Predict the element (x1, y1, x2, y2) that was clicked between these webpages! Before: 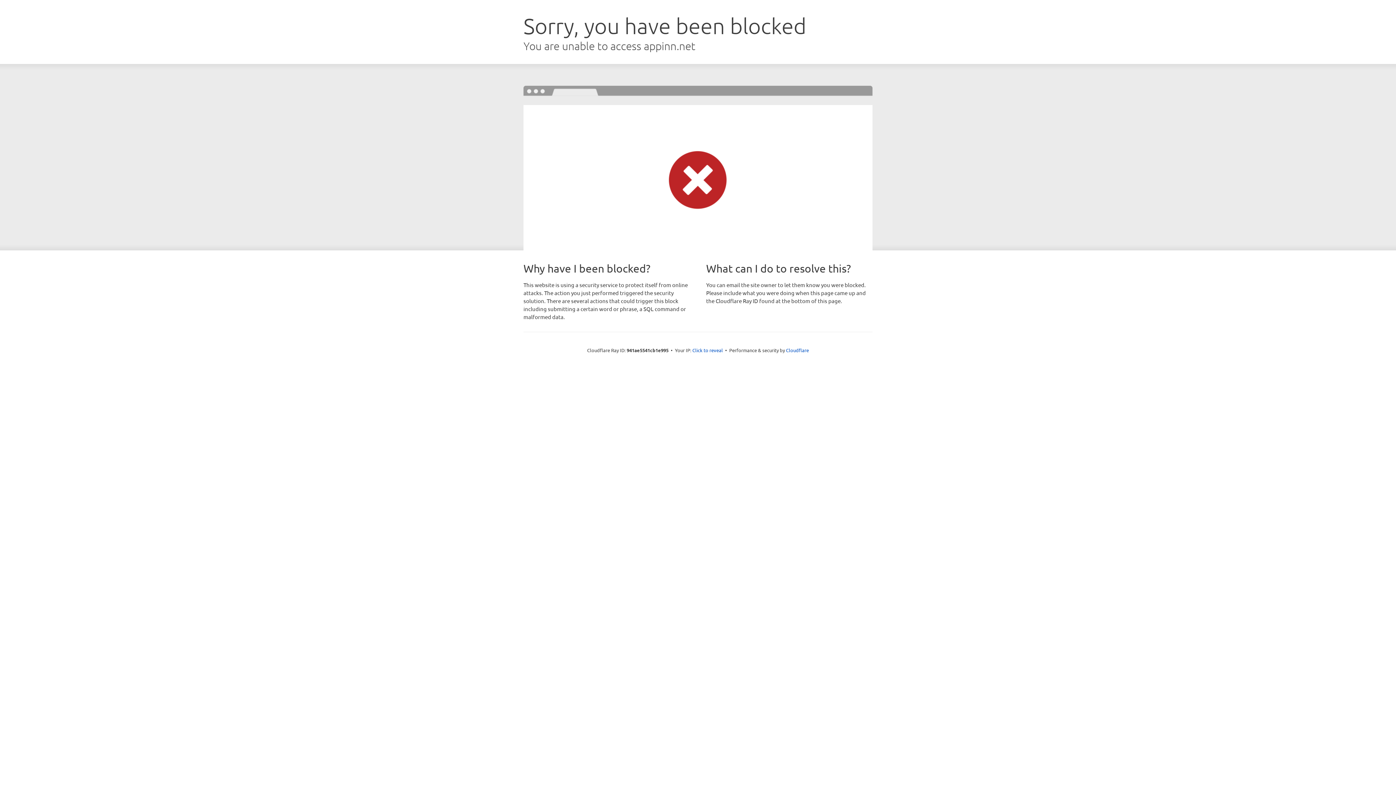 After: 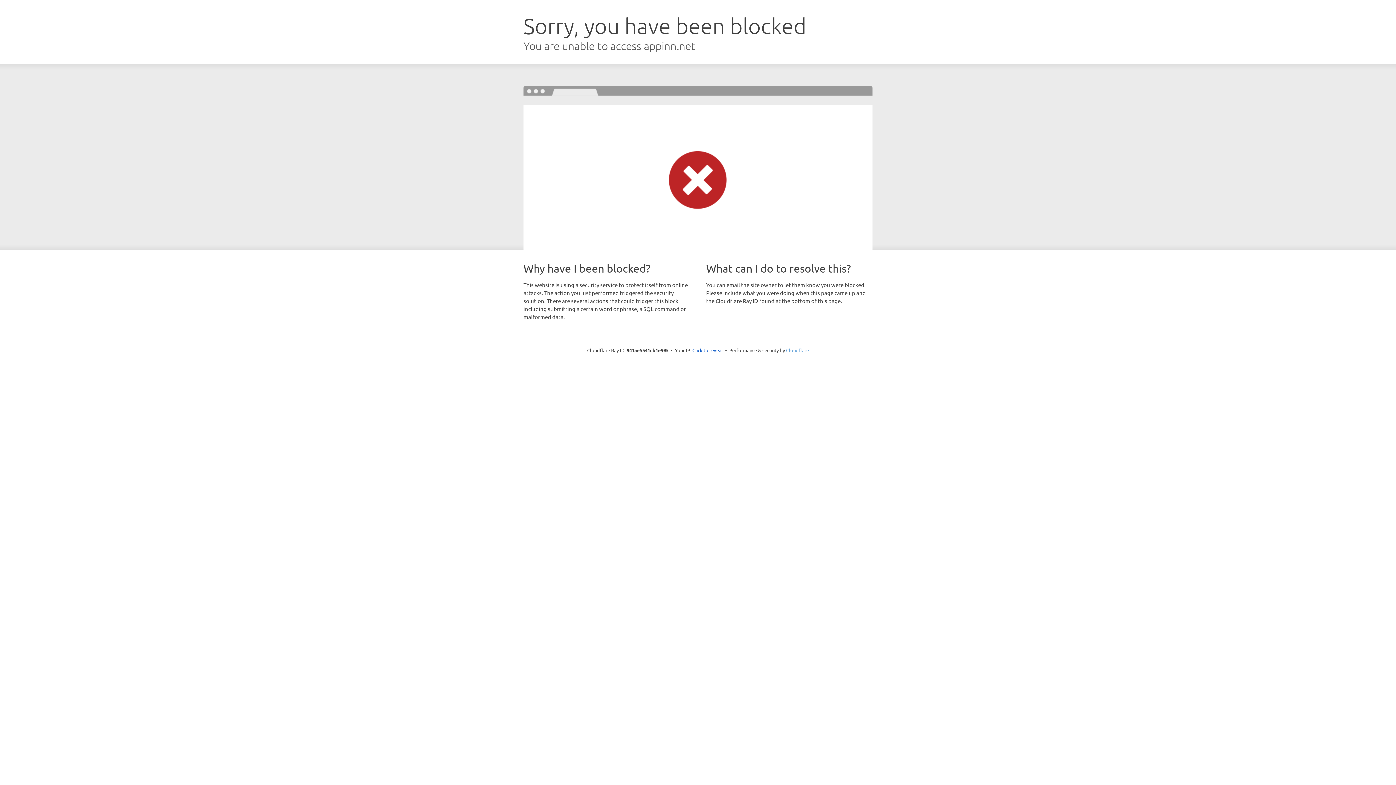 Action: bbox: (786, 347, 809, 353) label: Cloudflare